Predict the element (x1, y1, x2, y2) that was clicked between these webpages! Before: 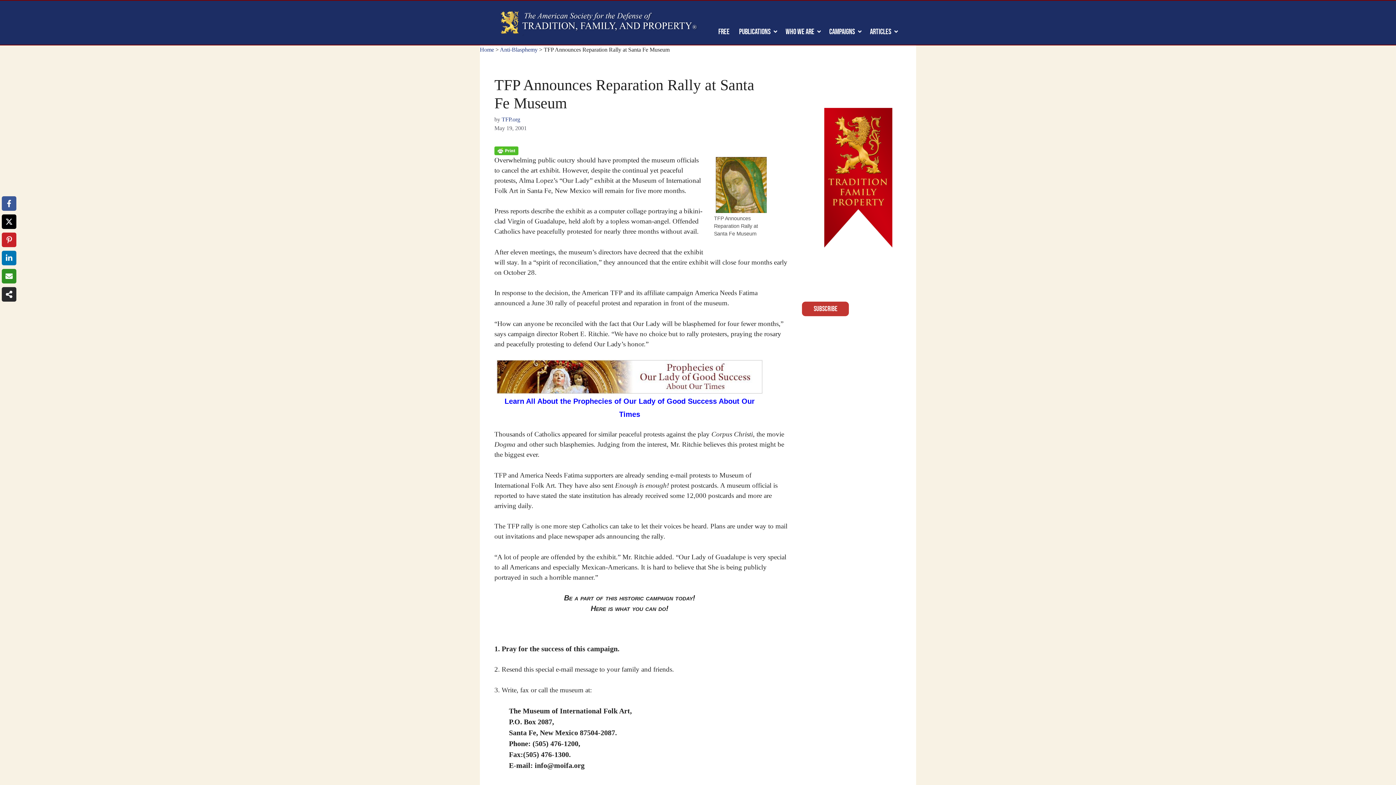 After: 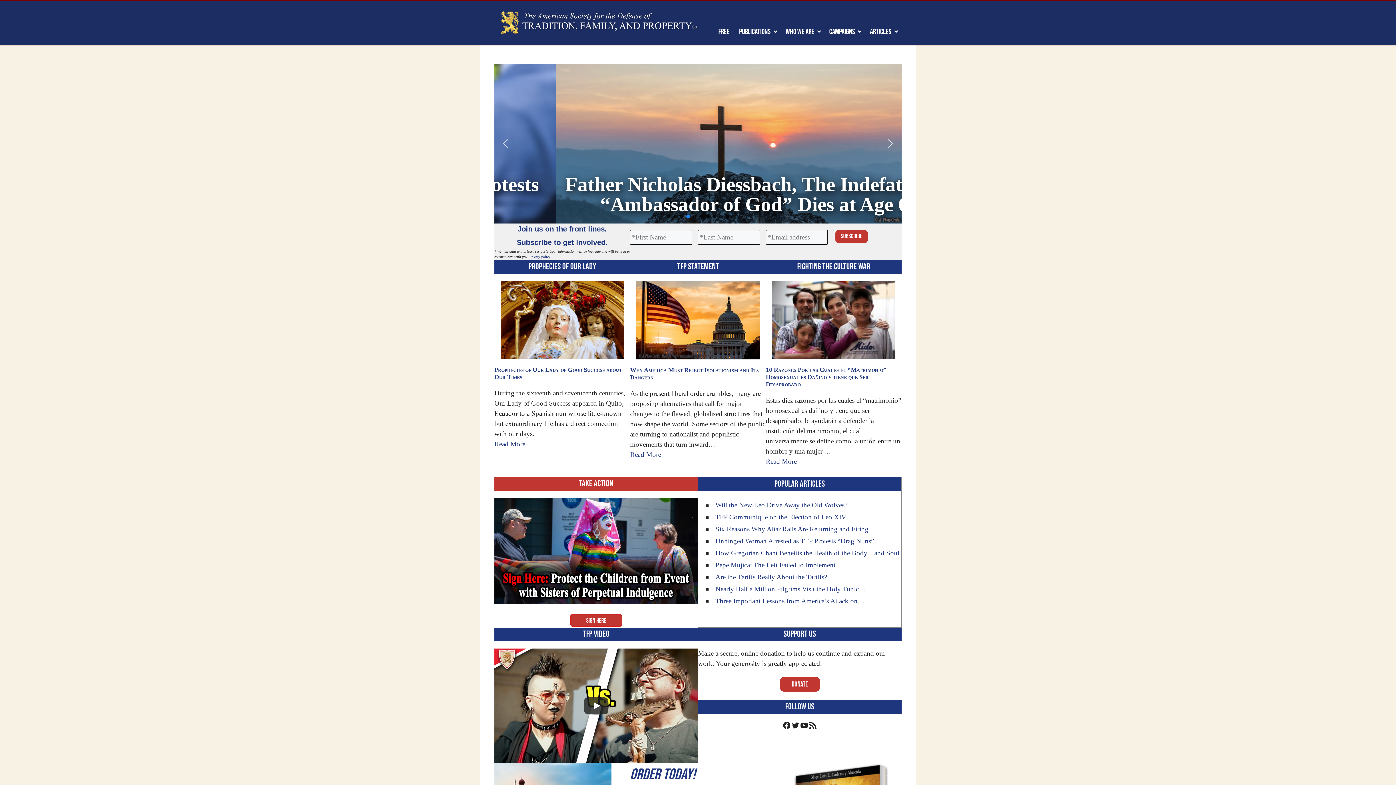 Action: label: Home bbox: (480, 46, 494, 52)